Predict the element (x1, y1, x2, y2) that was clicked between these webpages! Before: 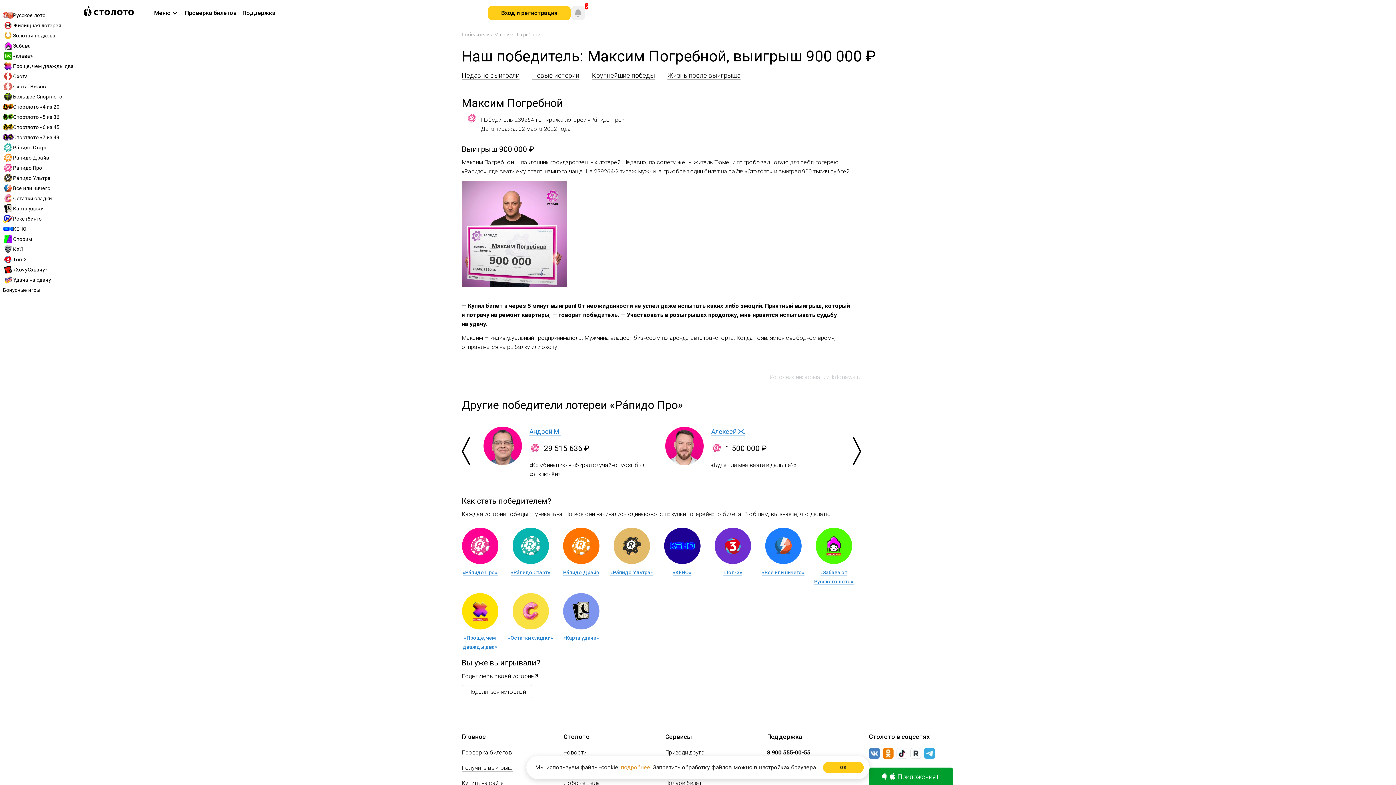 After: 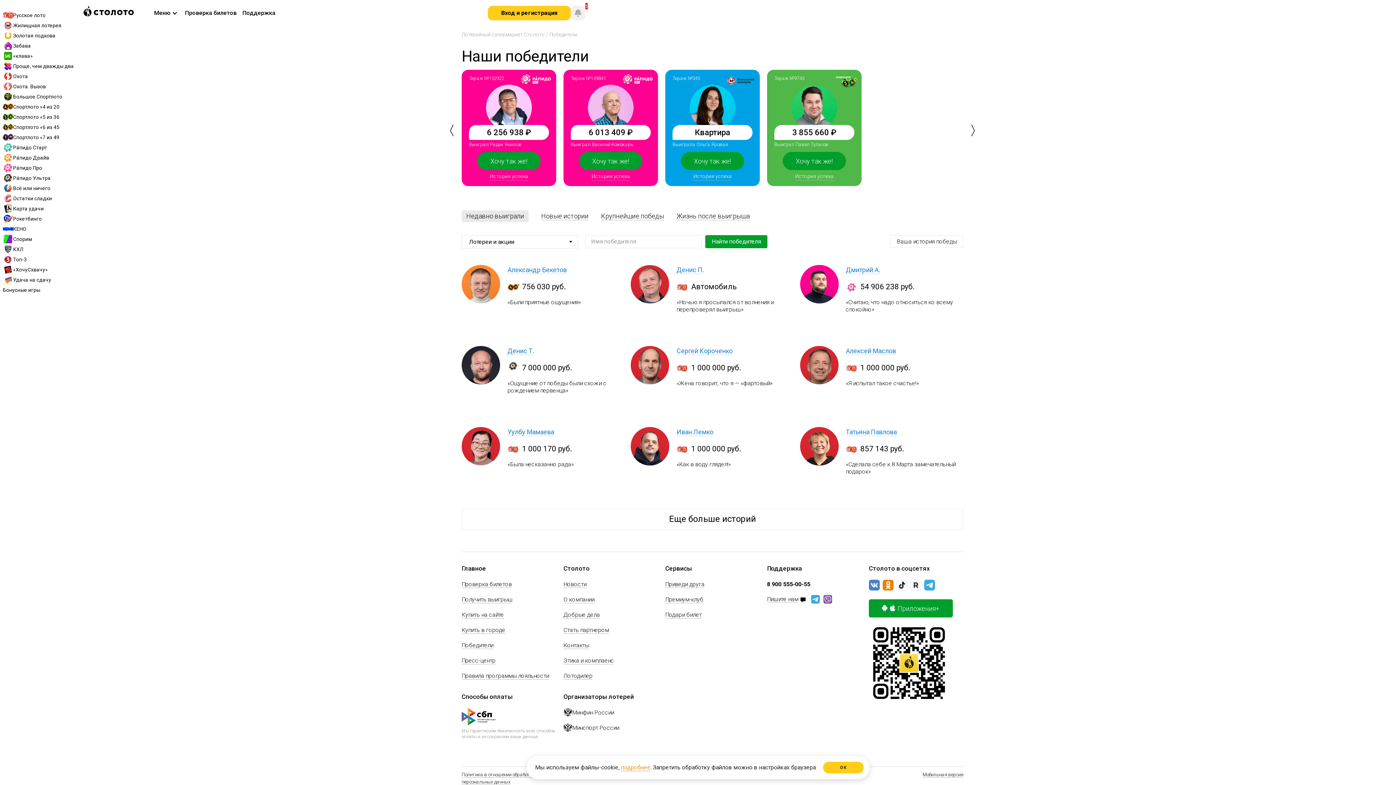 Action: bbox: (532, 71, 579, 79) label: Новые истории